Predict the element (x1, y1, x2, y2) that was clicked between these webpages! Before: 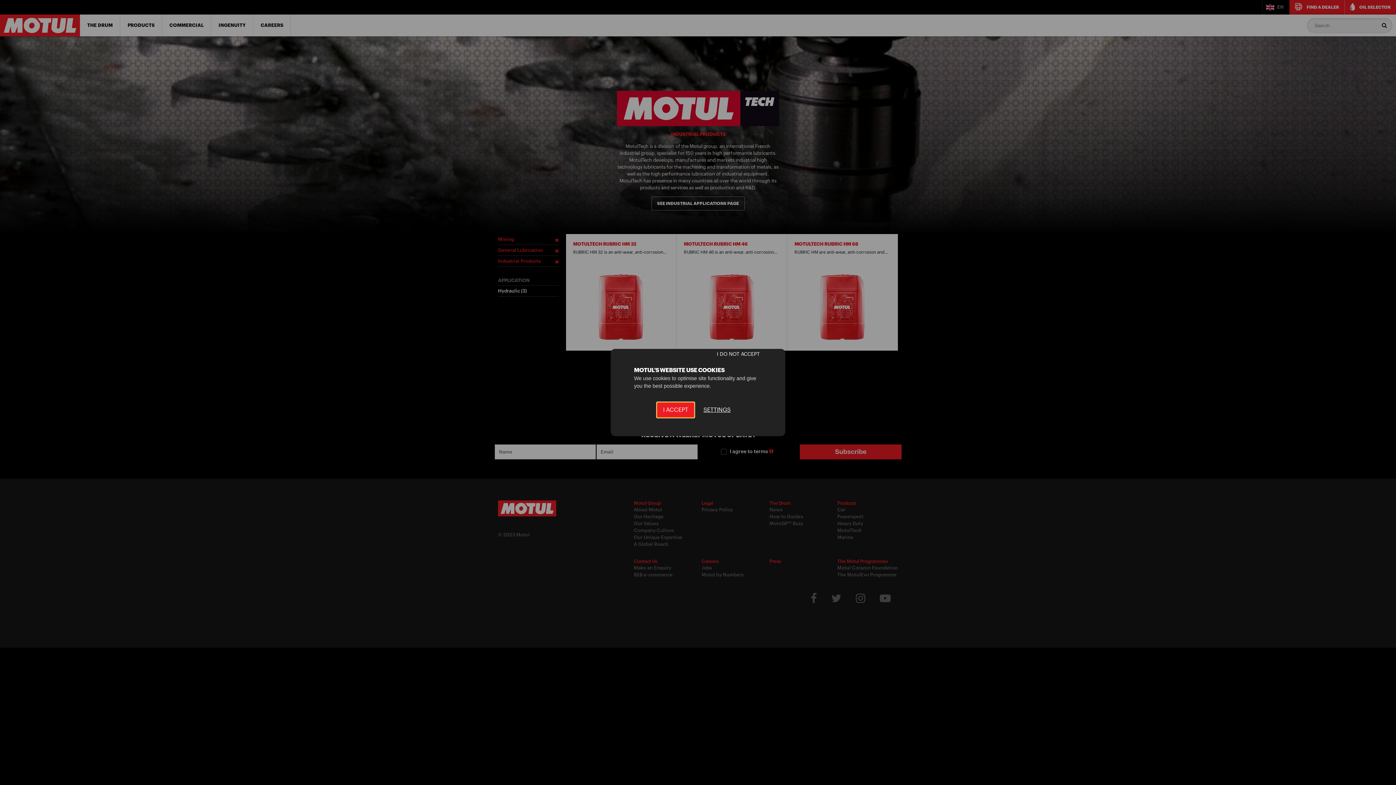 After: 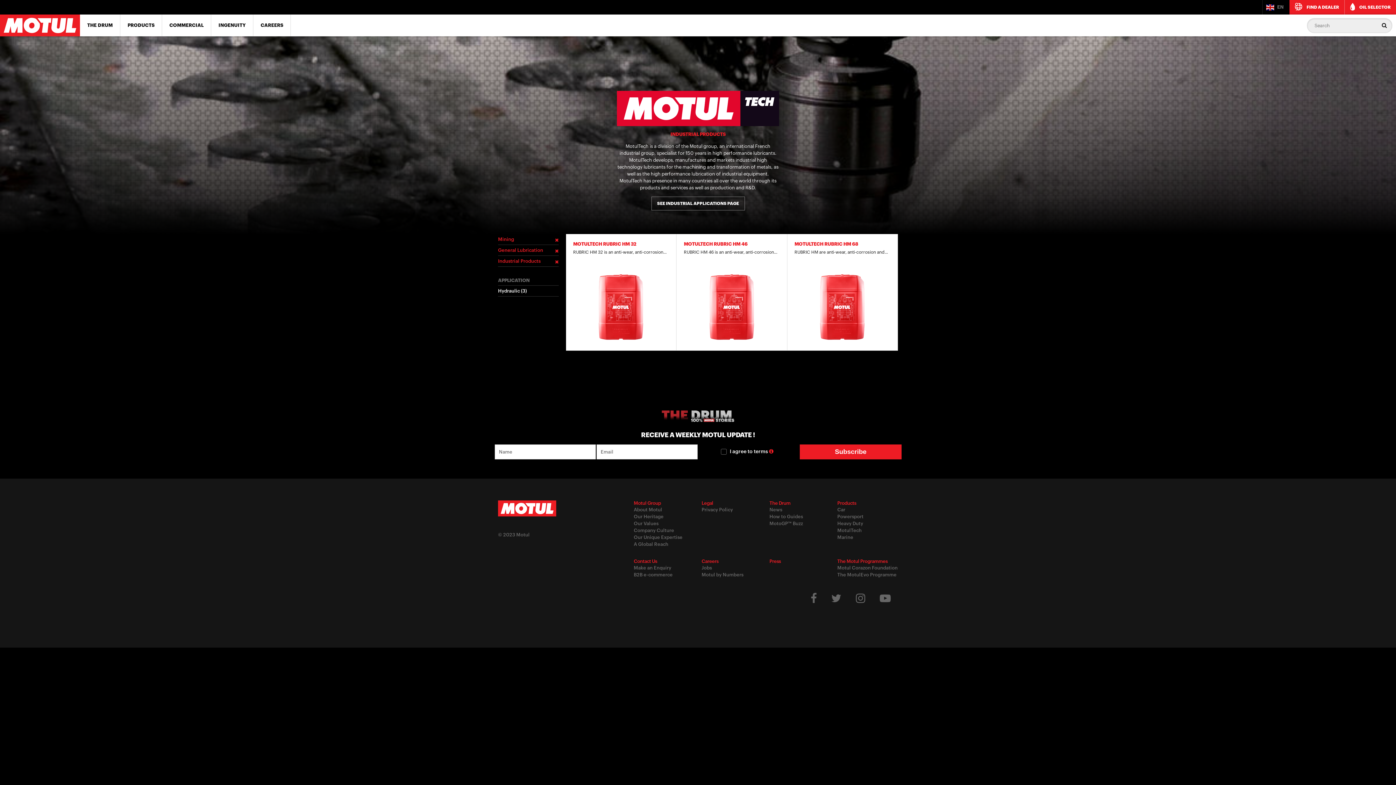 Action: bbox: (620, 347, 765, 361) label: I DO NOT ACCEPT